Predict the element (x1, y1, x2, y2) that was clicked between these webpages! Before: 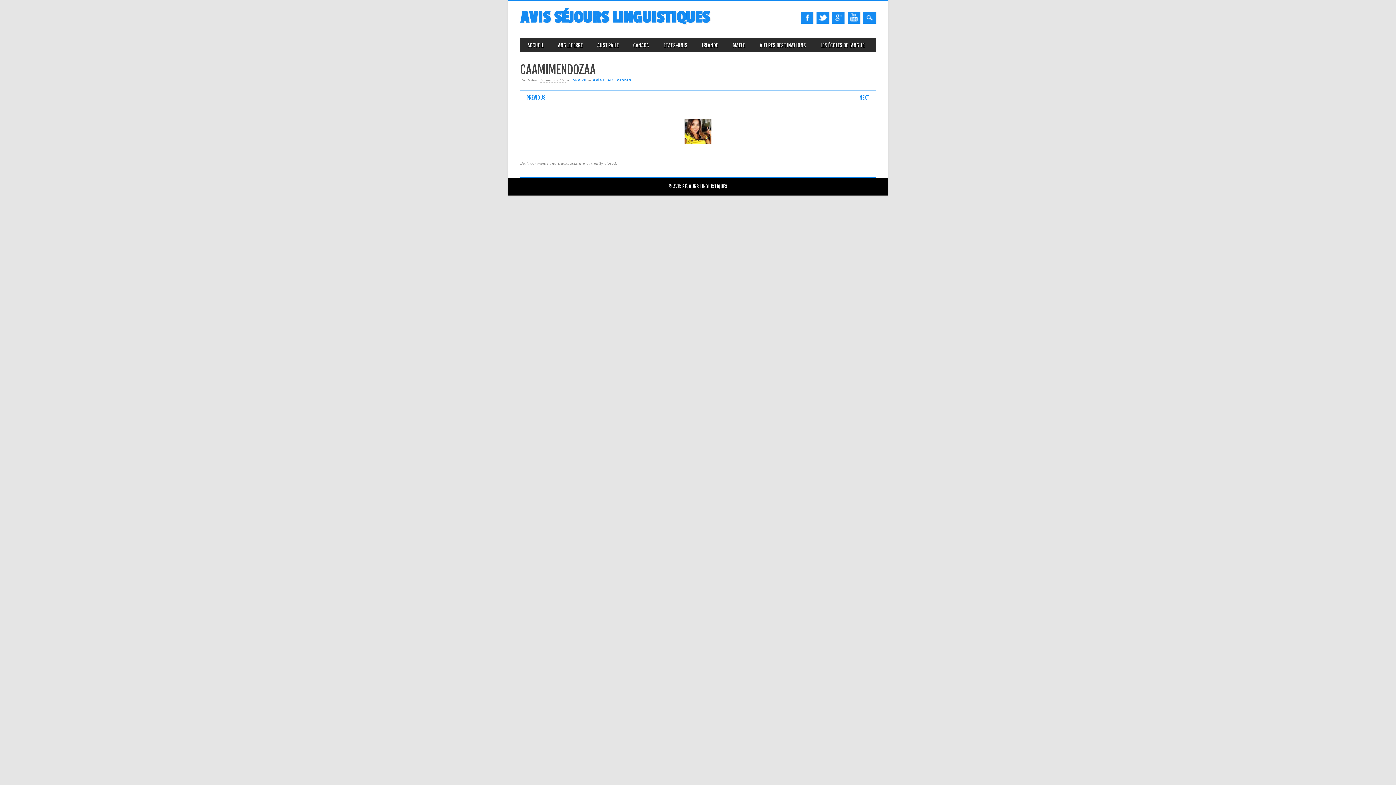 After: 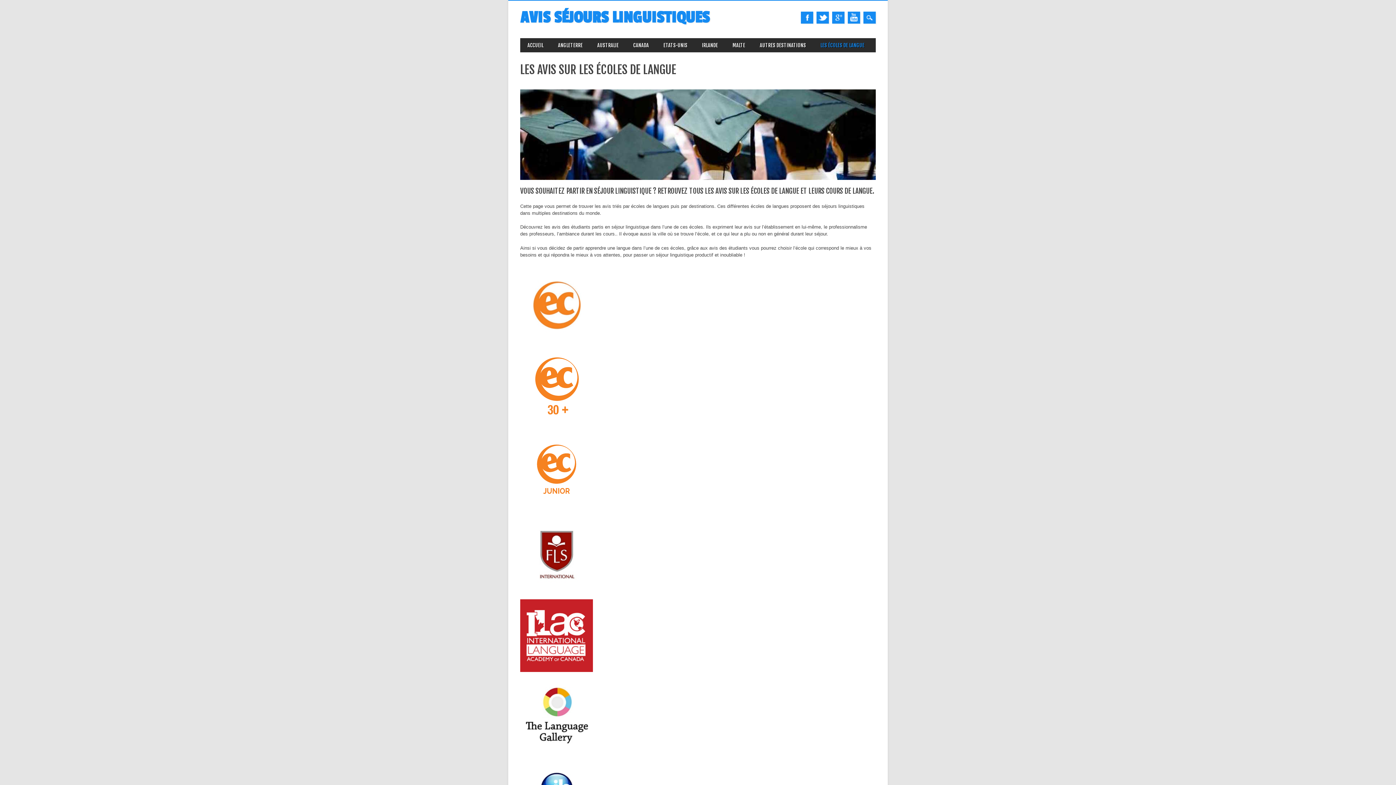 Action: bbox: (813, 38, 872, 52) label: LES ÉCOLES DE LANGUE